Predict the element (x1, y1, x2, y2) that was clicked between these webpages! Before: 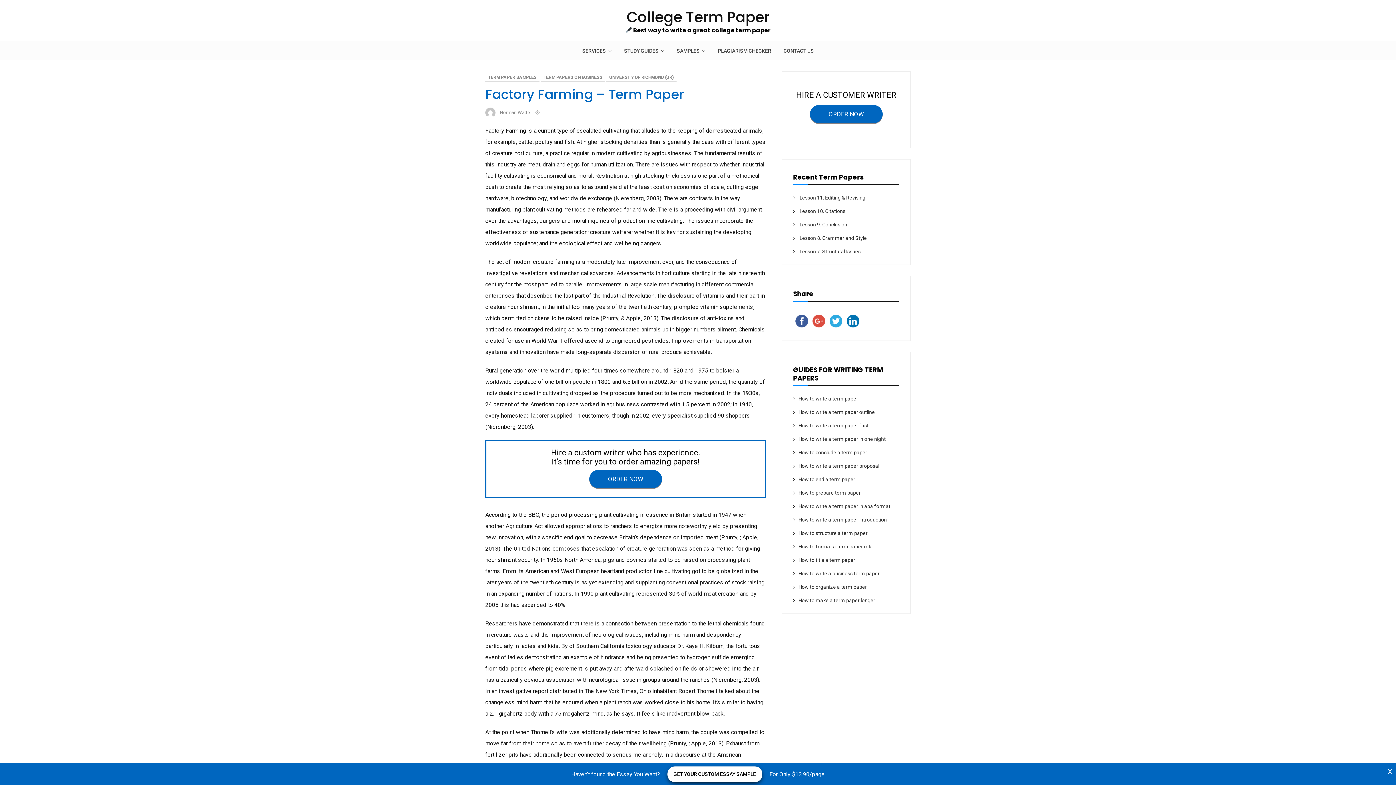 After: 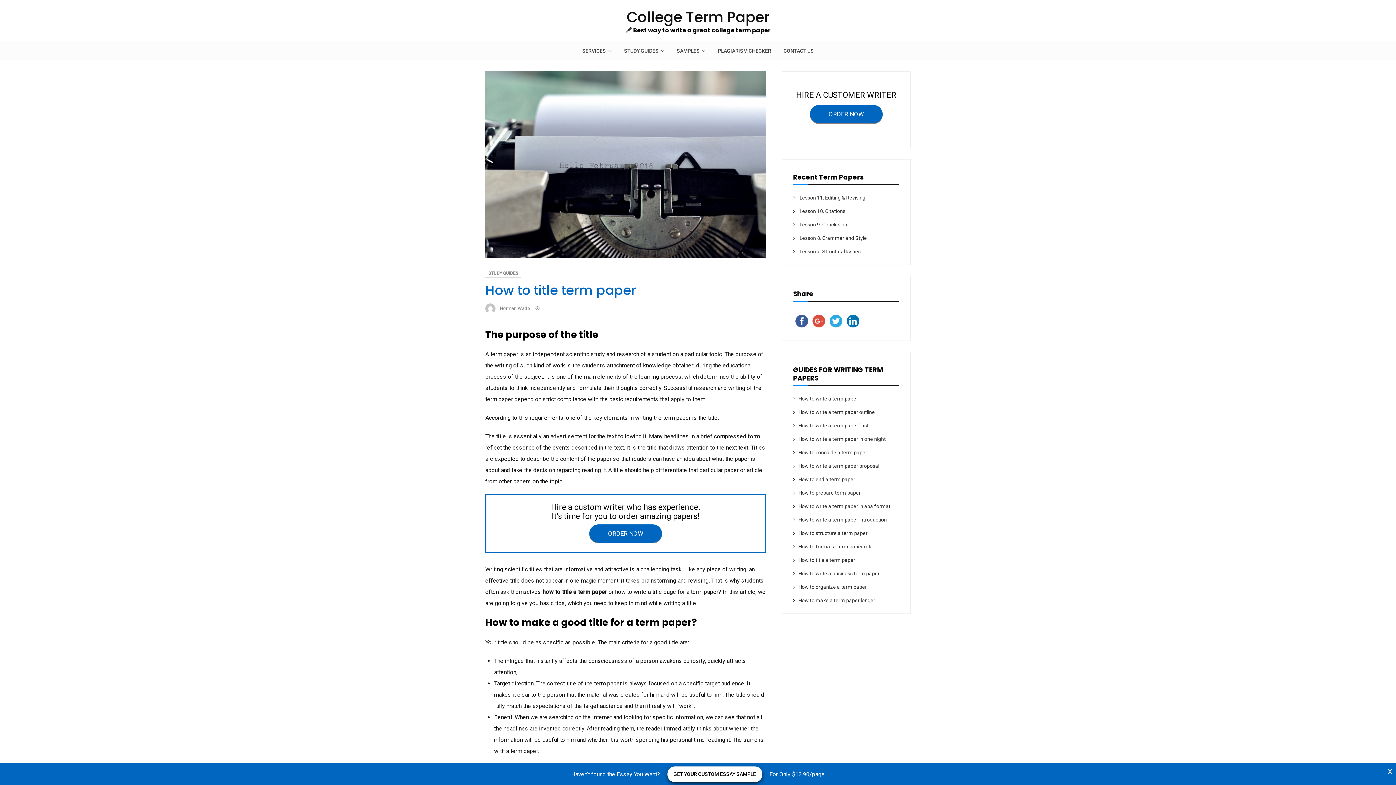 Action: bbox: (798, 557, 855, 563) label: How to title a term paper